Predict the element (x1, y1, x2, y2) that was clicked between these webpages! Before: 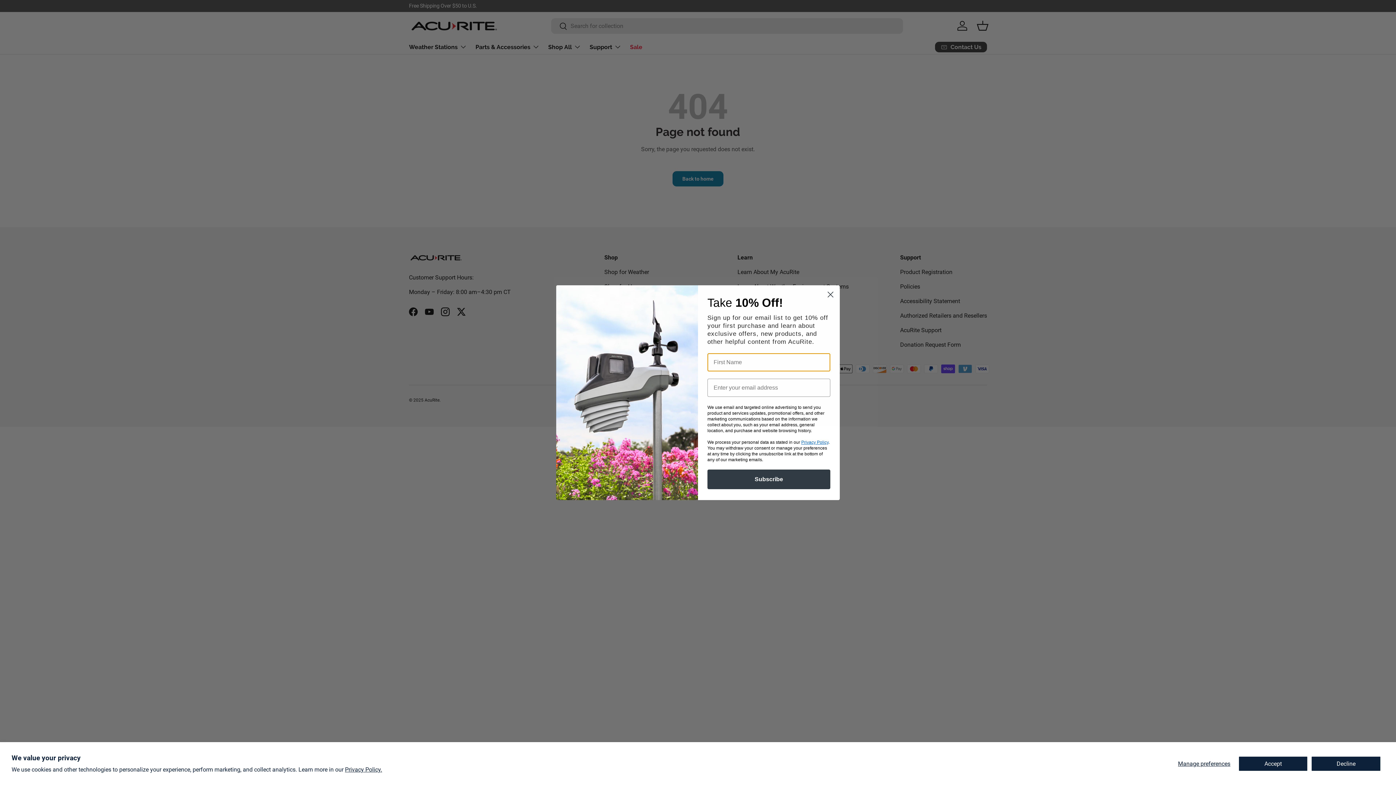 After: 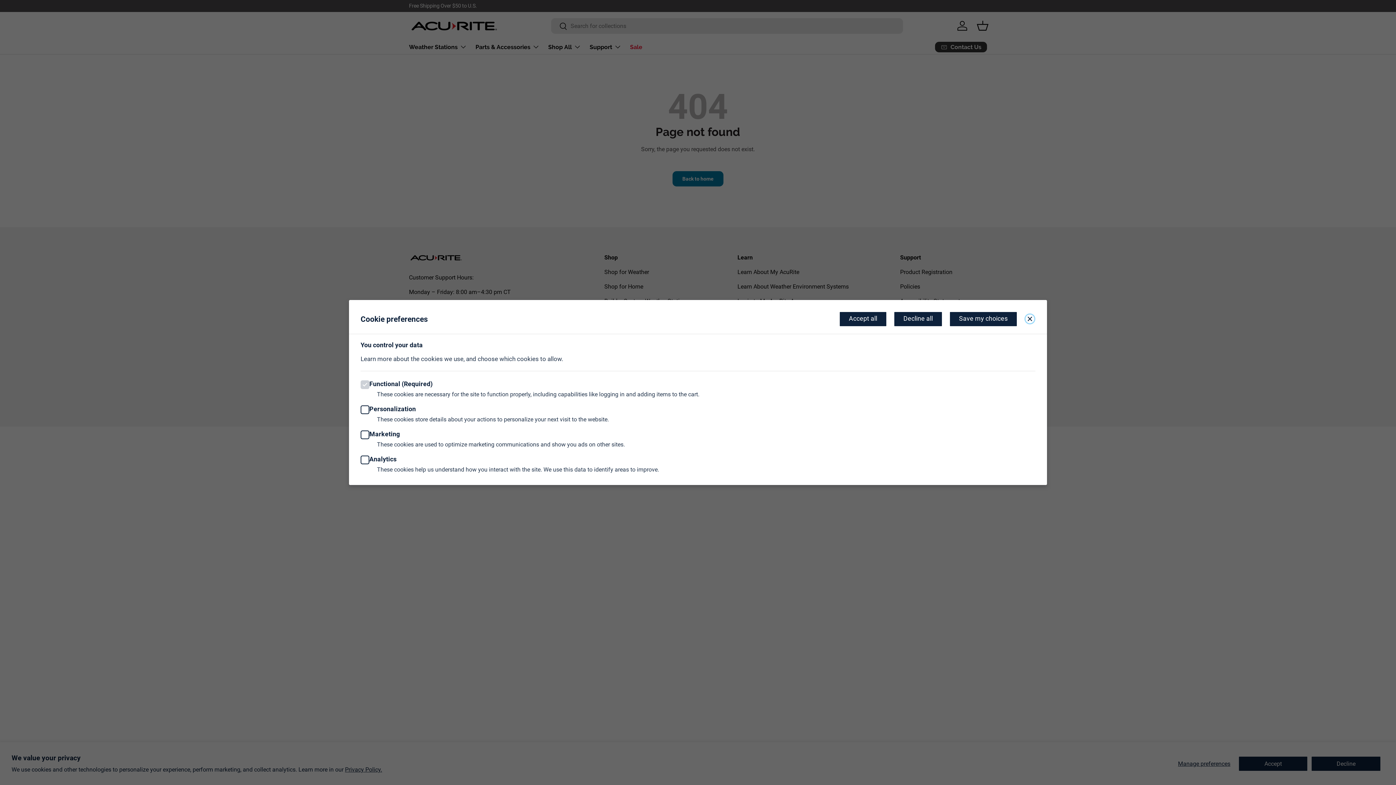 Action: bbox: (1173, 756, 1235, 771) label: Manage preferences